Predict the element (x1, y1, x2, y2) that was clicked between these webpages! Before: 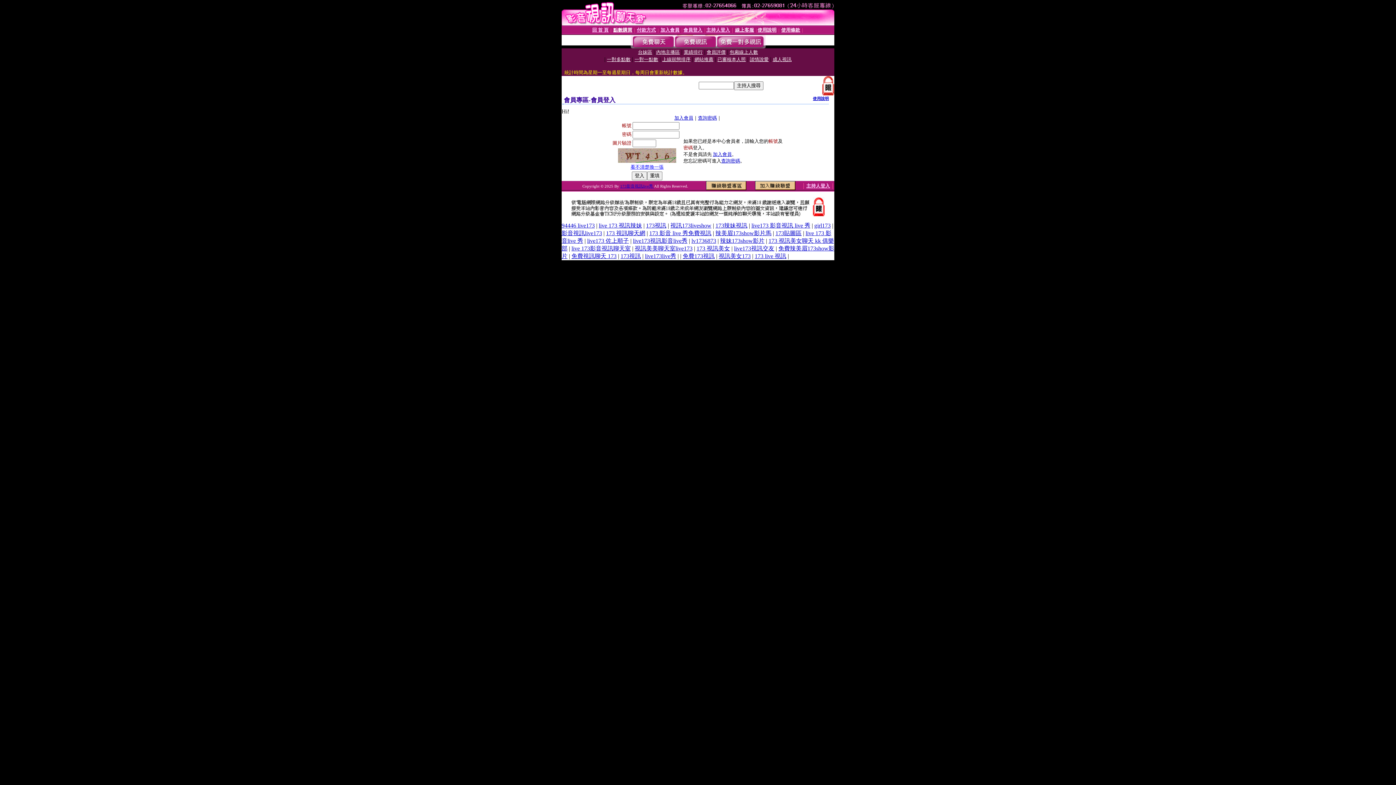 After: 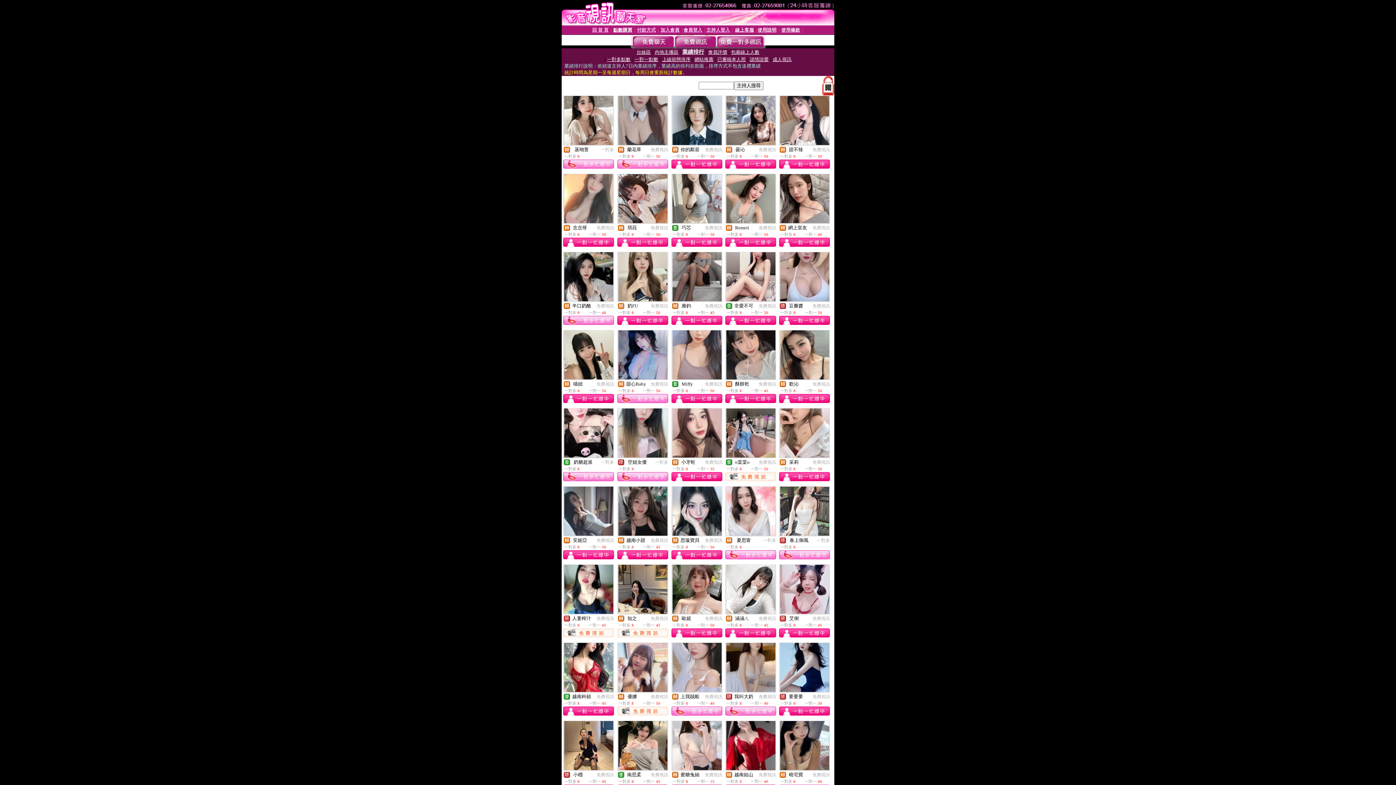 Action: label: 業績排行 bbox: (684, 49, 702, 54)